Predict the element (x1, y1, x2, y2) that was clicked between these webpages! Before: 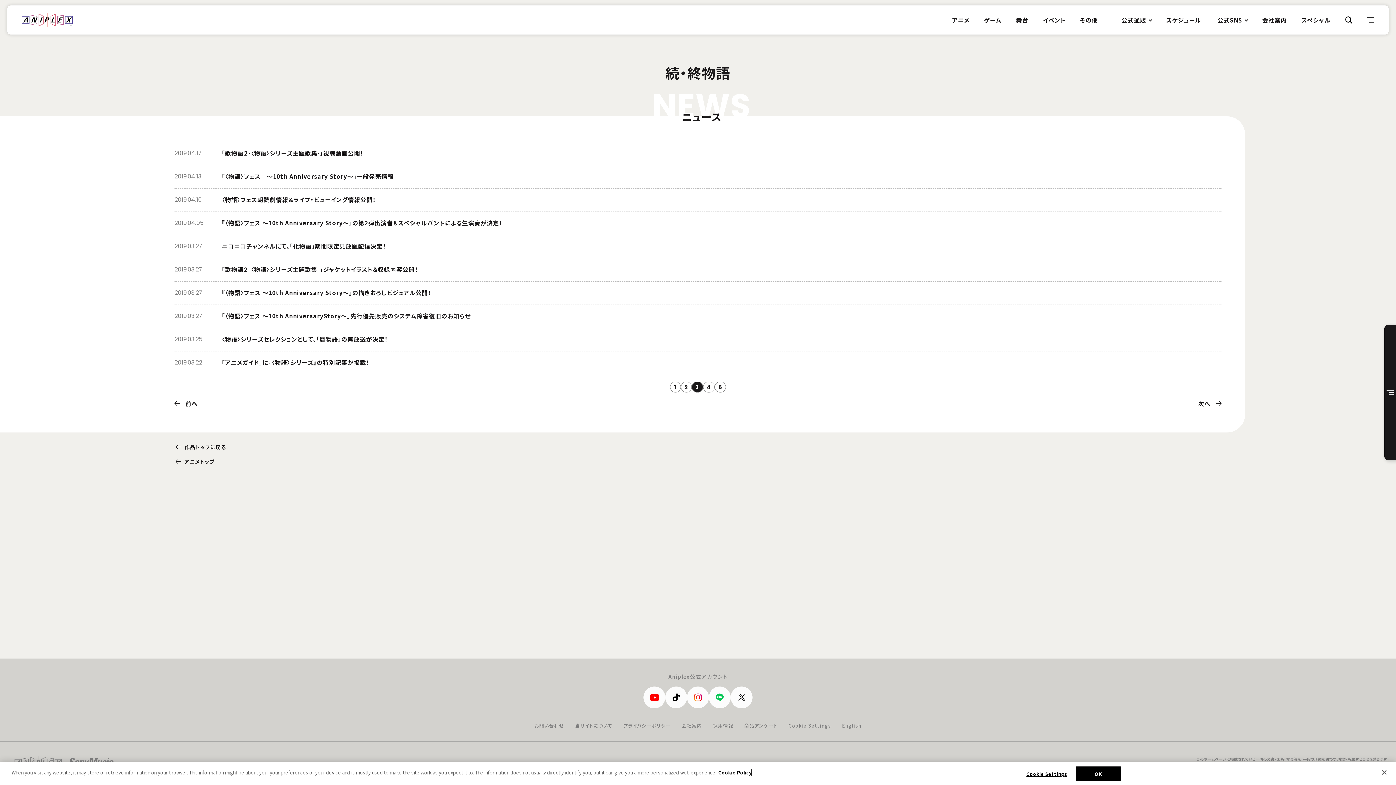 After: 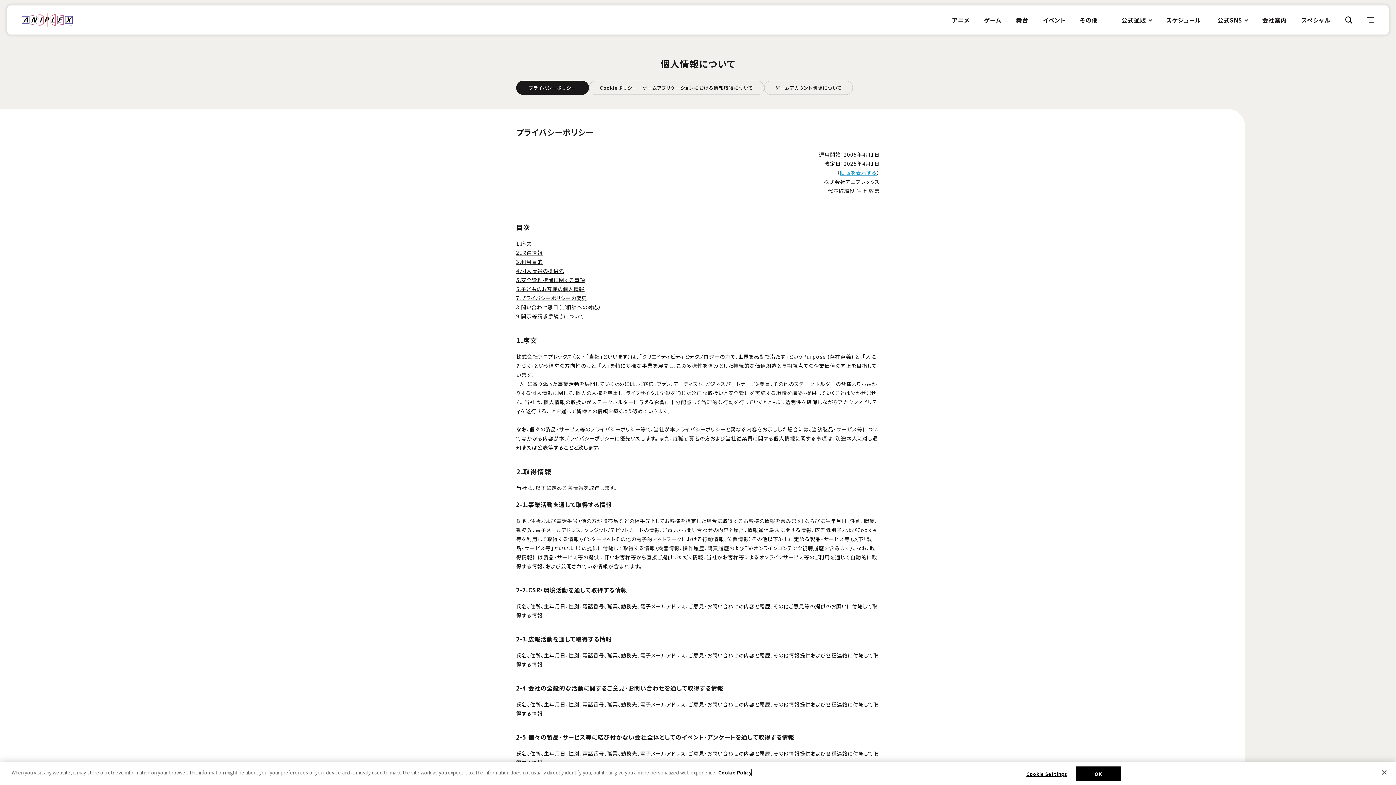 Action: bbox: (618, 719, 676, 732) label: プライバシーポリシー